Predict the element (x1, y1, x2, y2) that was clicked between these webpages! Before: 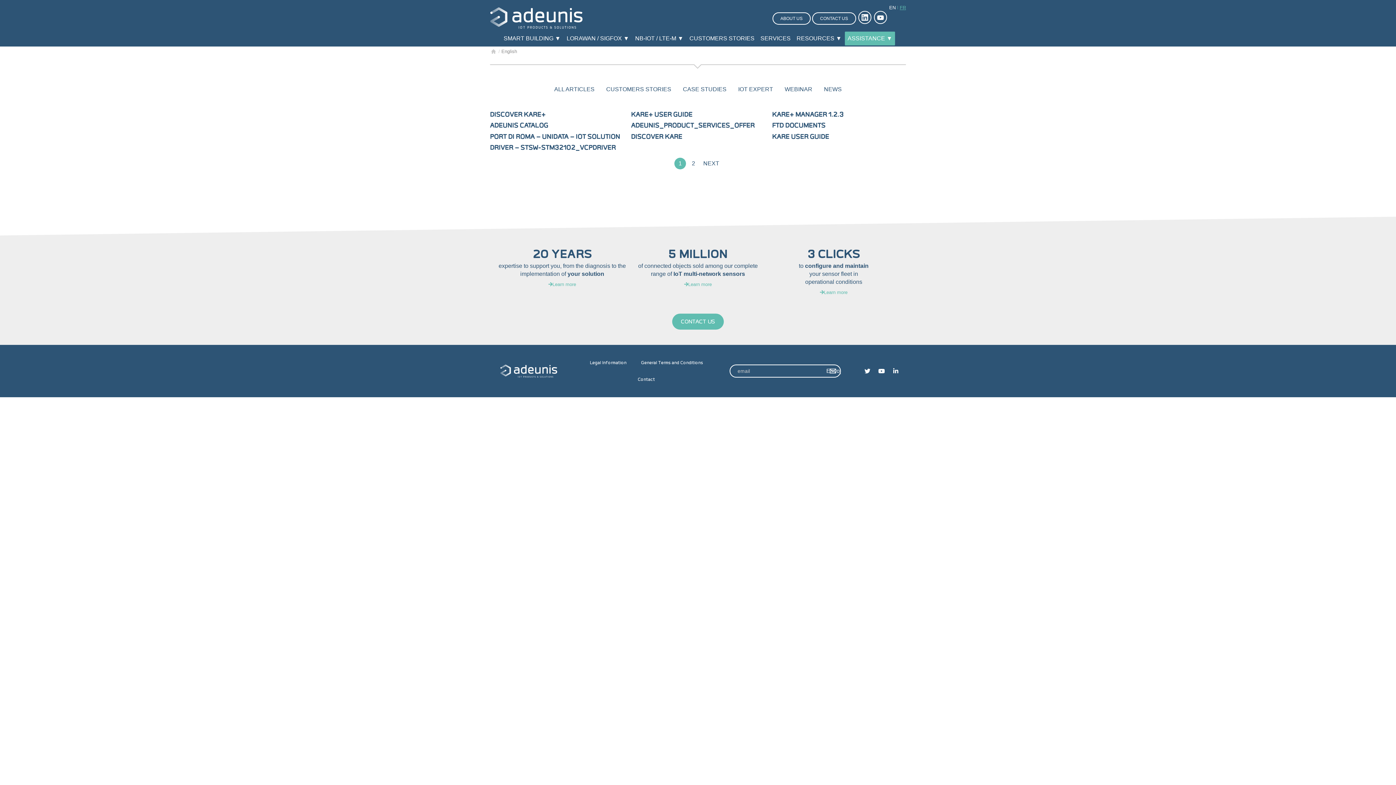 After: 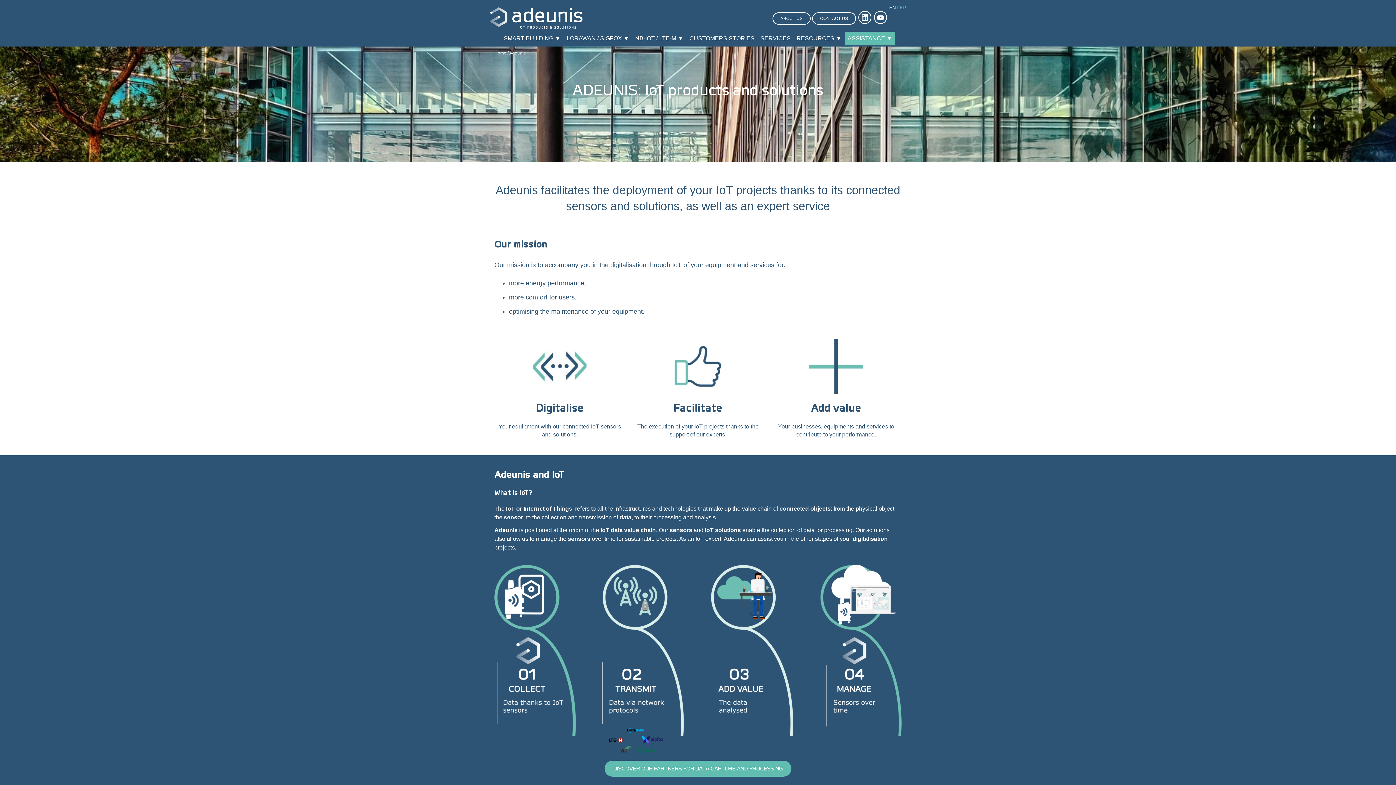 Action: label: ABOUT US bbox: (772, 12, 810, 24)